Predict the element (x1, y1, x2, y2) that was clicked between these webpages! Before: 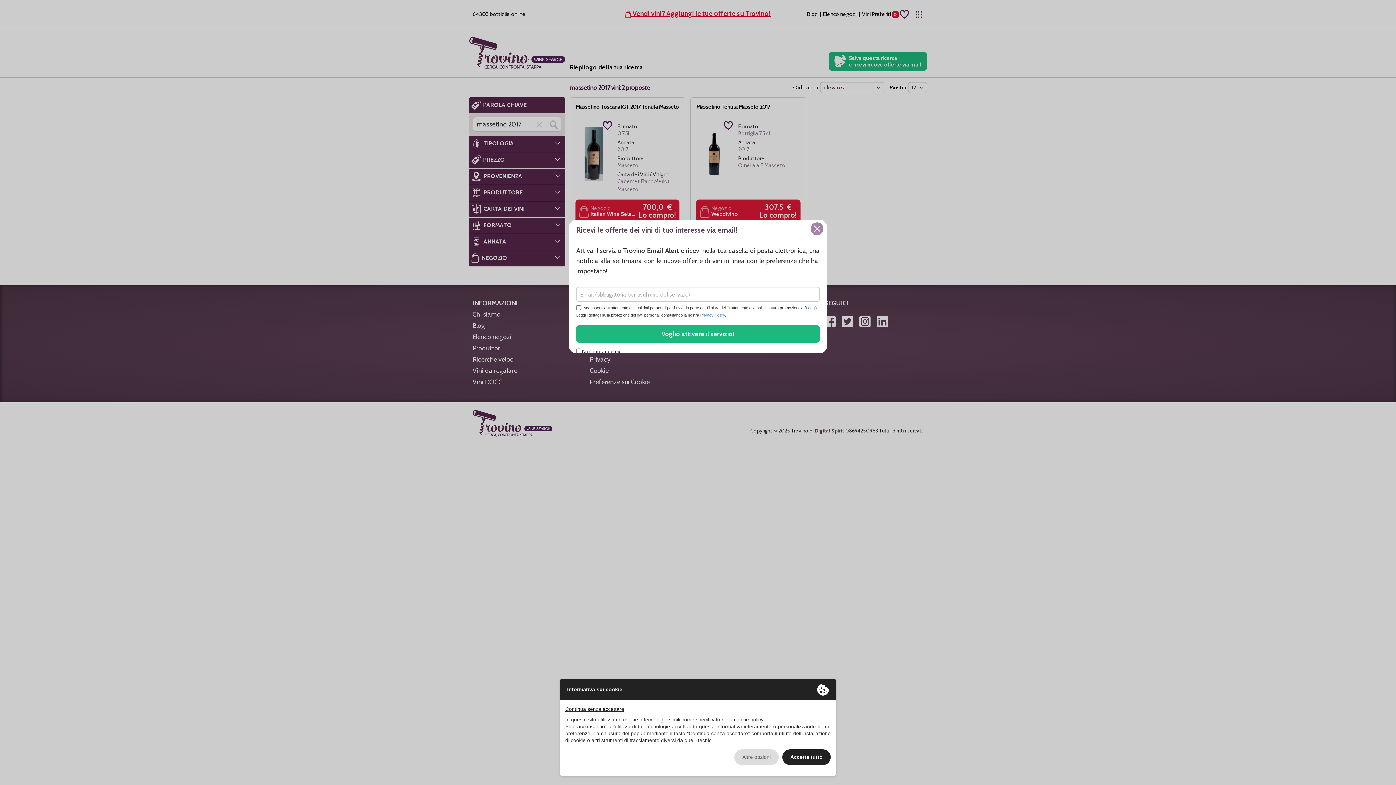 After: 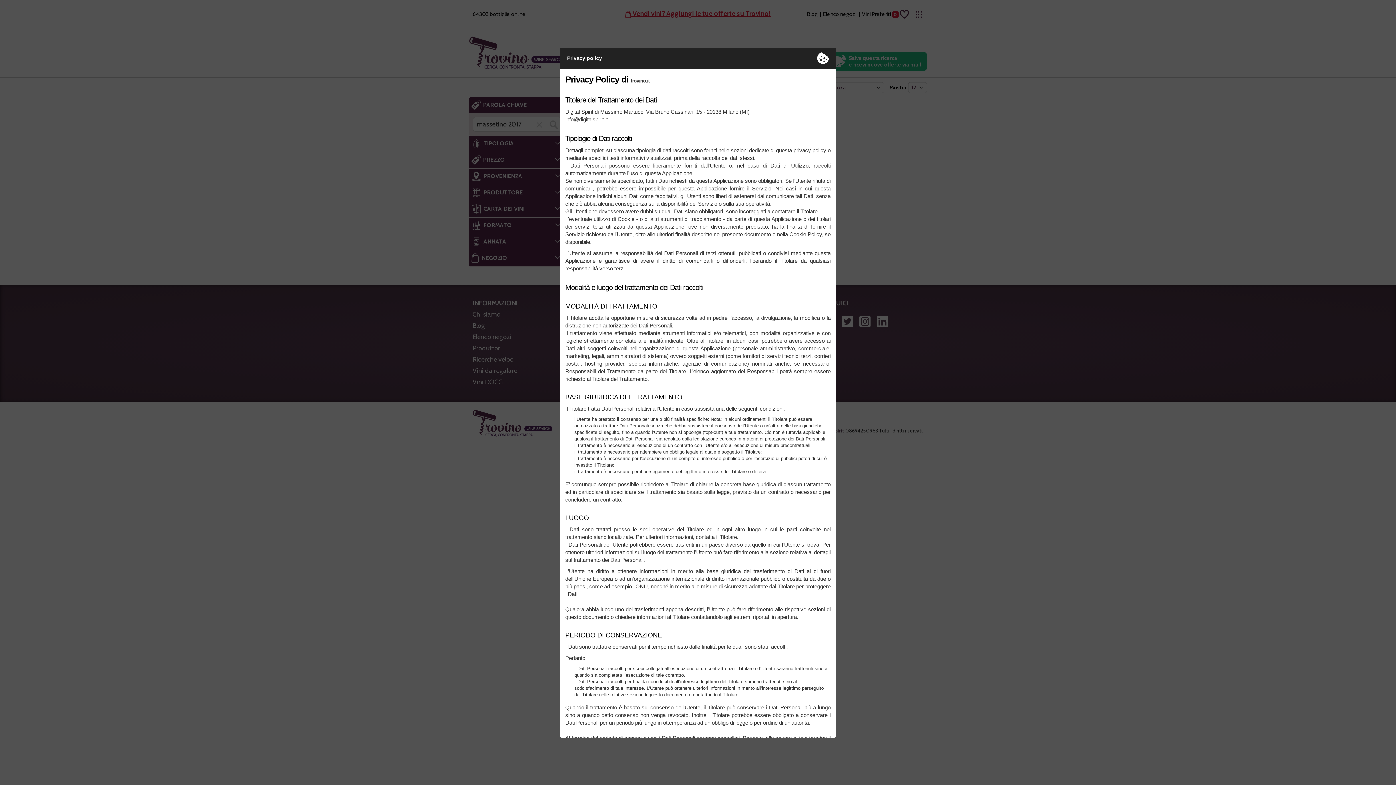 Action: bbox: (700, 313, 725, 317) label: Privacy Policy